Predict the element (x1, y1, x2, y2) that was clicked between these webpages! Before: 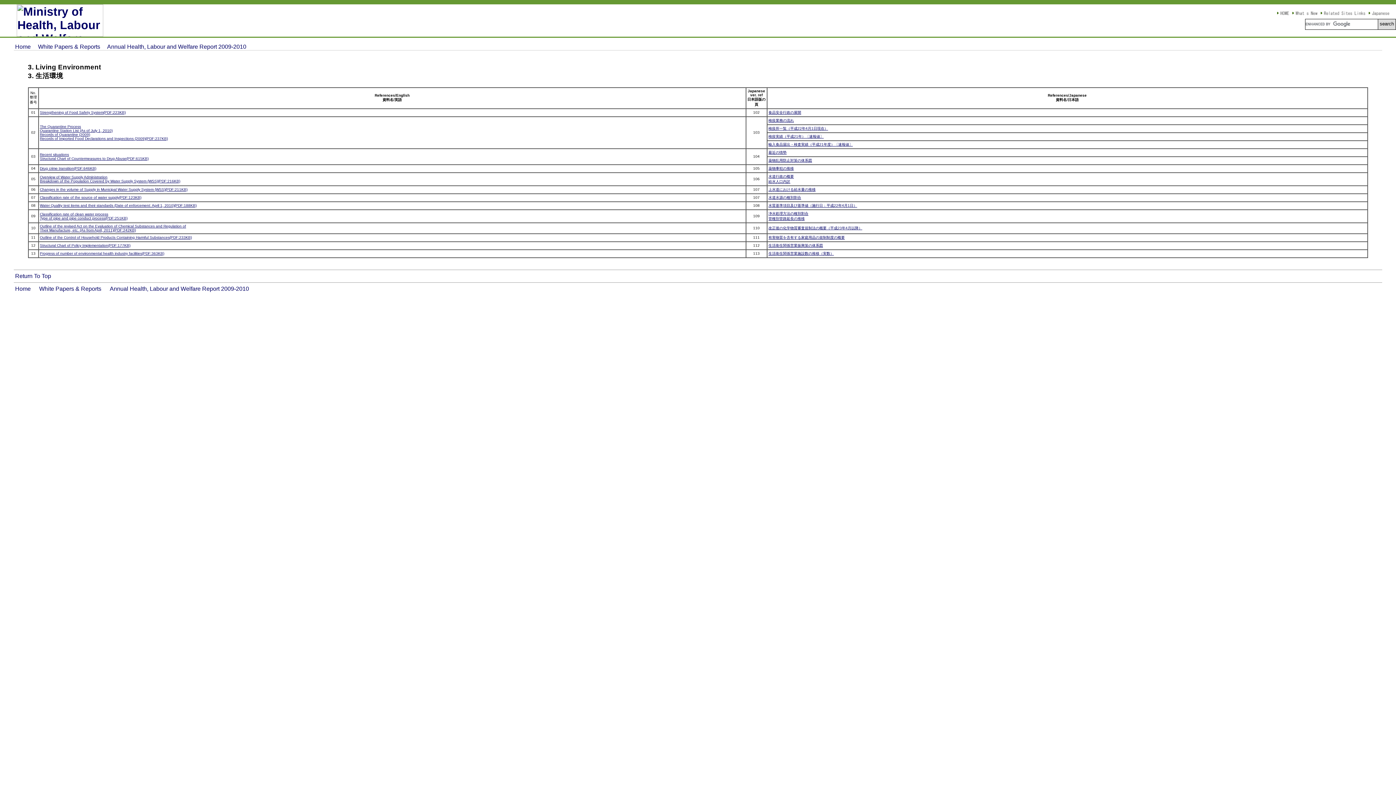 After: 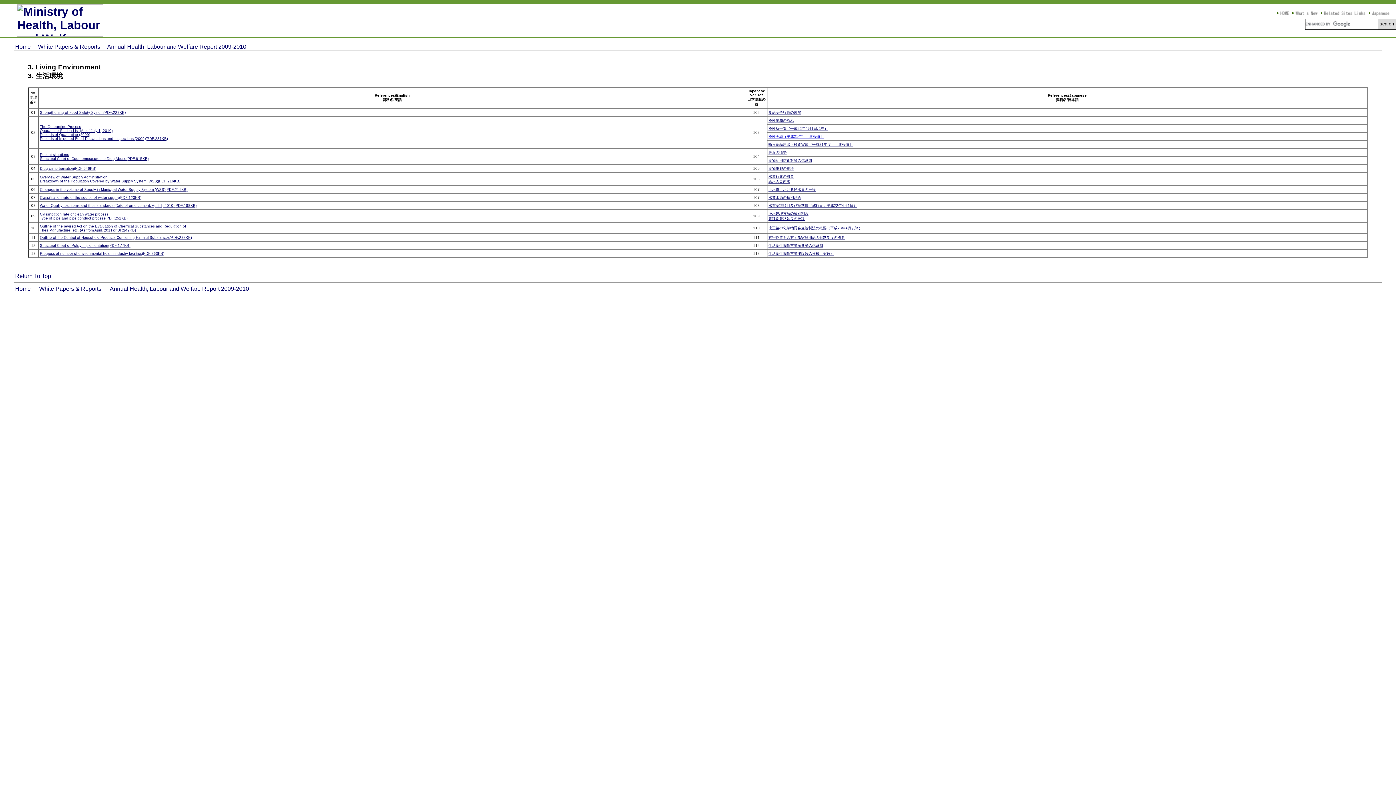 Action: bbox: (768, 134, 823, 138) label: 検疫実績（平成21年）〔速報値〕